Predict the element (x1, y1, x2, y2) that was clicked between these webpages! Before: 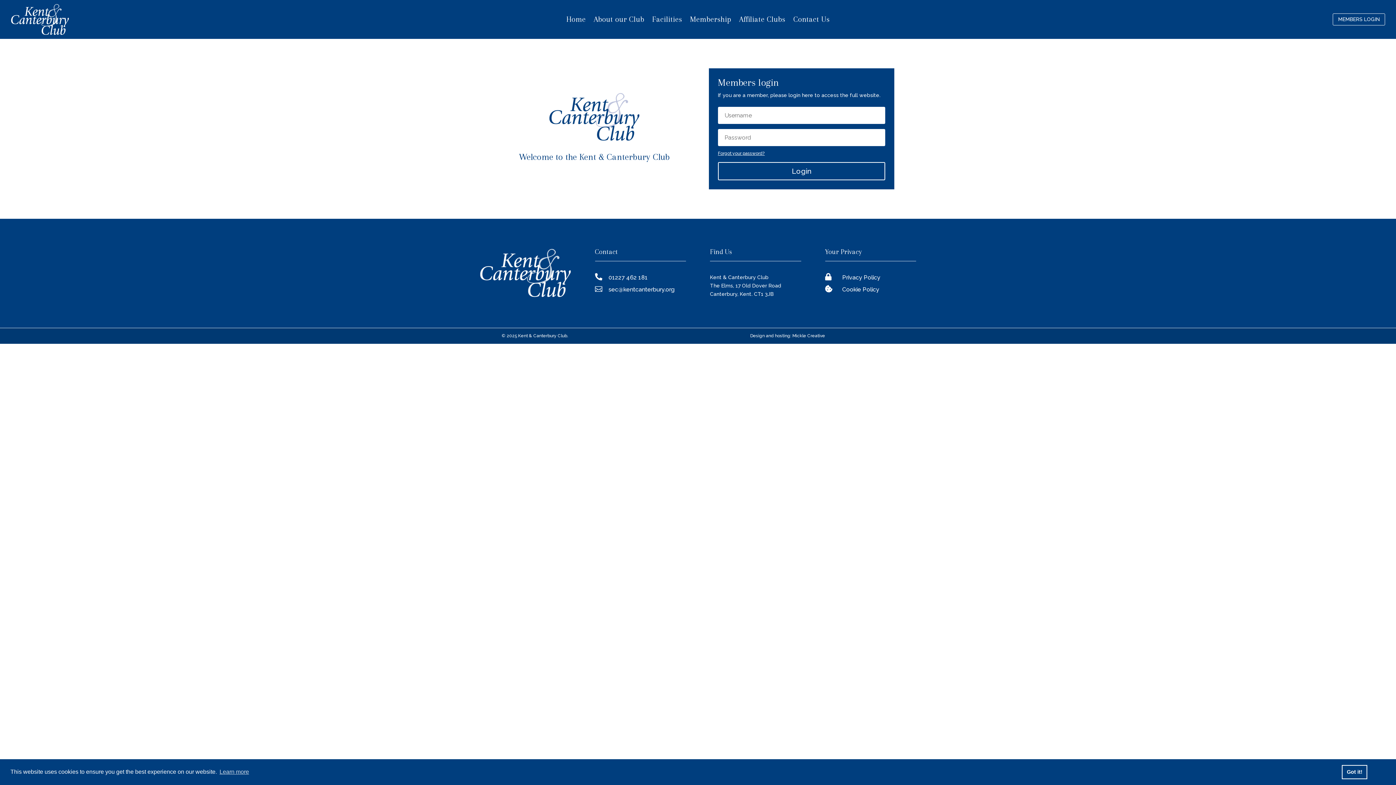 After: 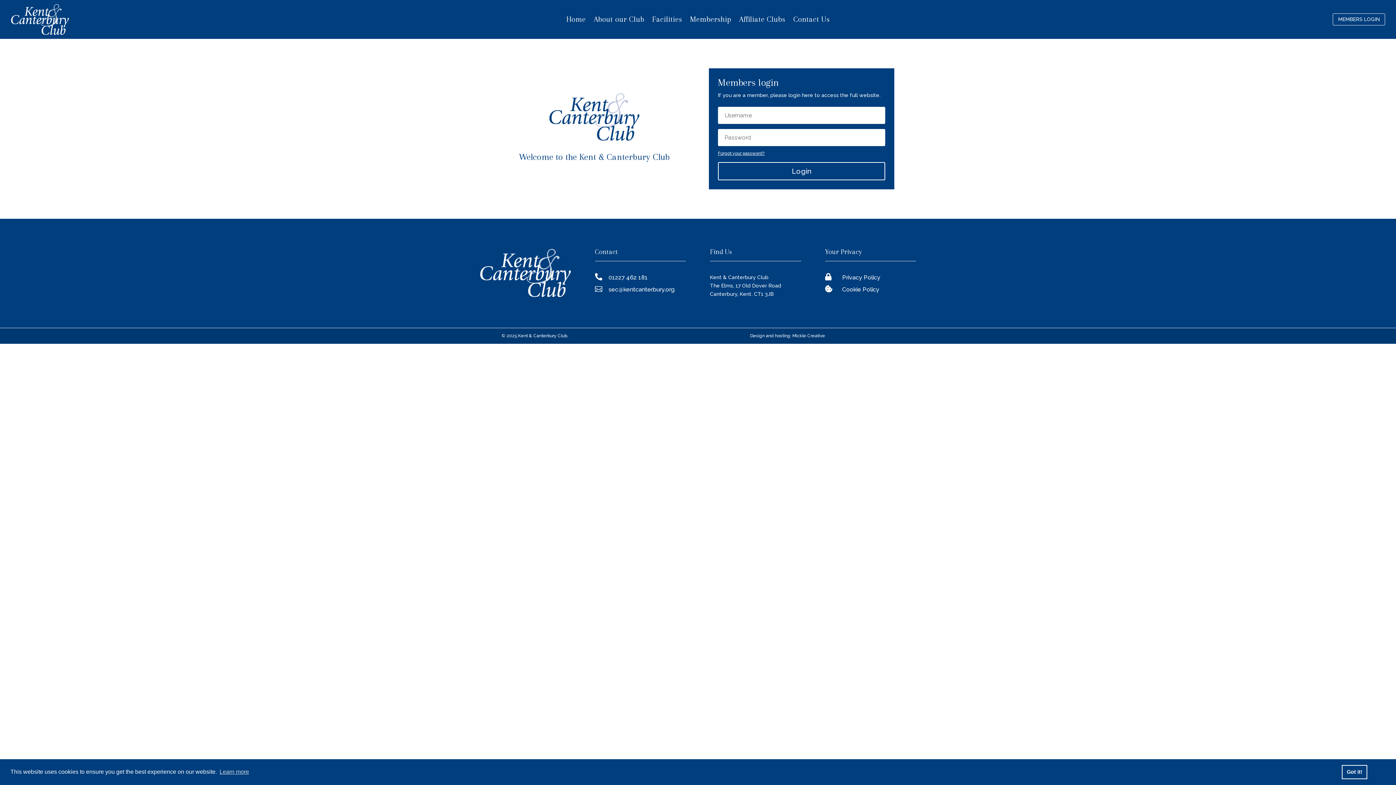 Action: bbox: (739, 16, 785, 24) label: Affiliate Clubs